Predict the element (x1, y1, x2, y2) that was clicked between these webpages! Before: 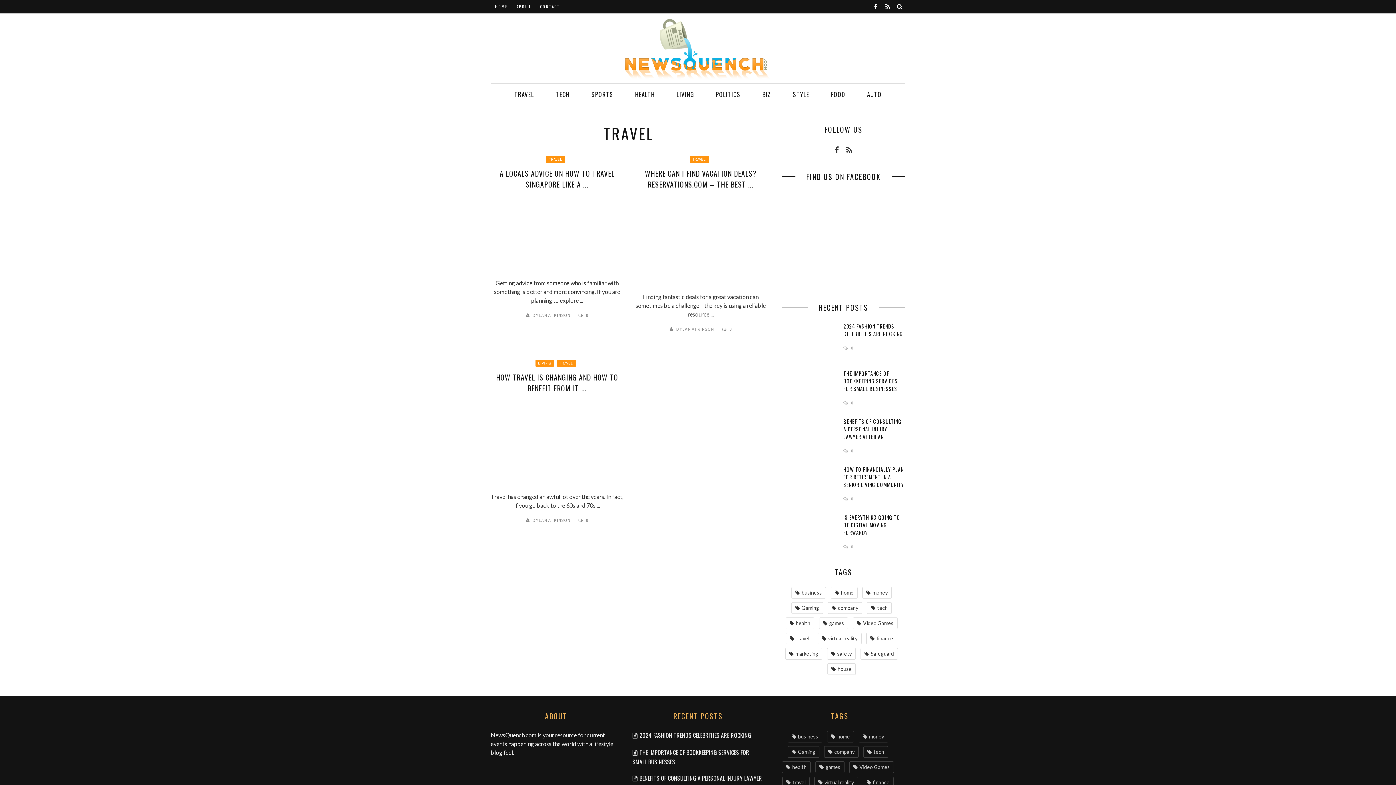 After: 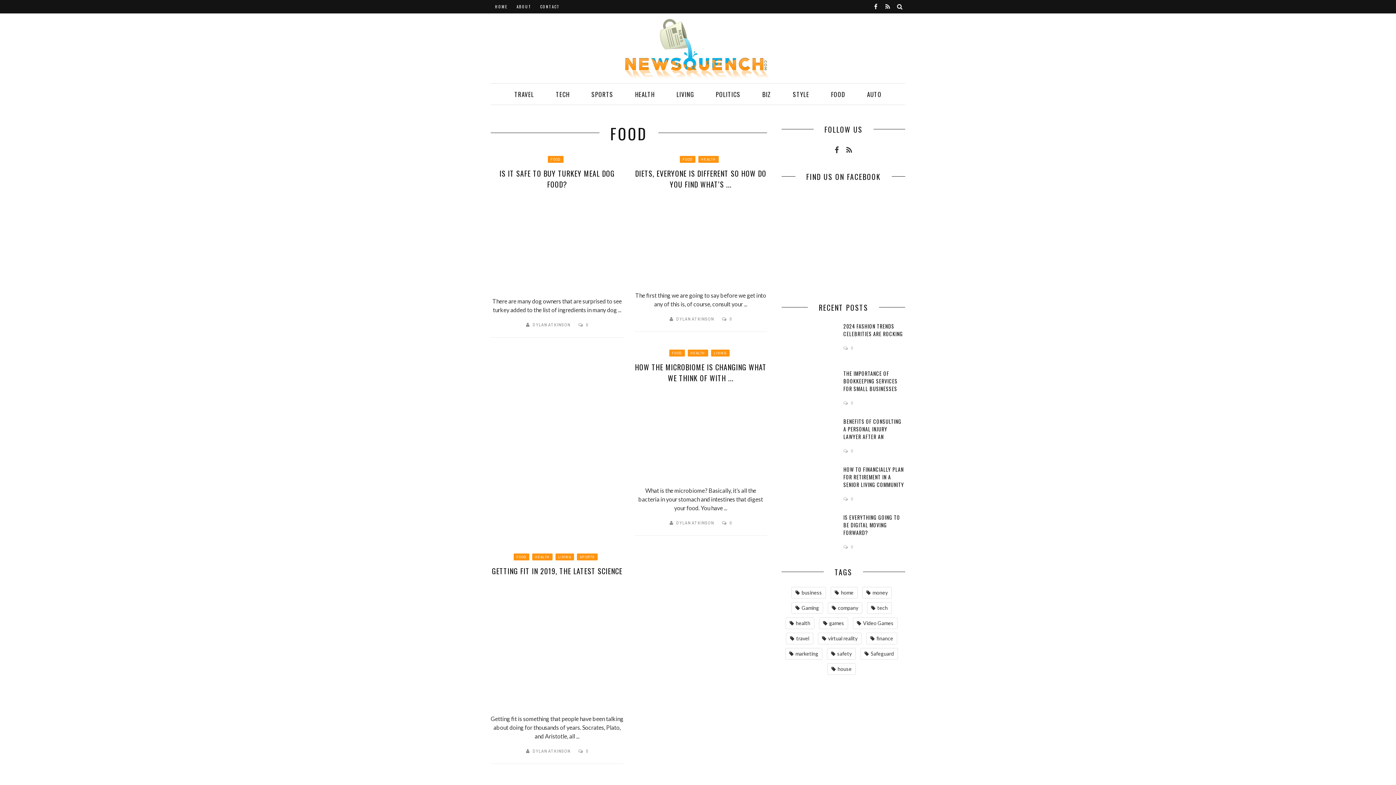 Action: label: FOOD bbox: (820, 83, 856, 105)